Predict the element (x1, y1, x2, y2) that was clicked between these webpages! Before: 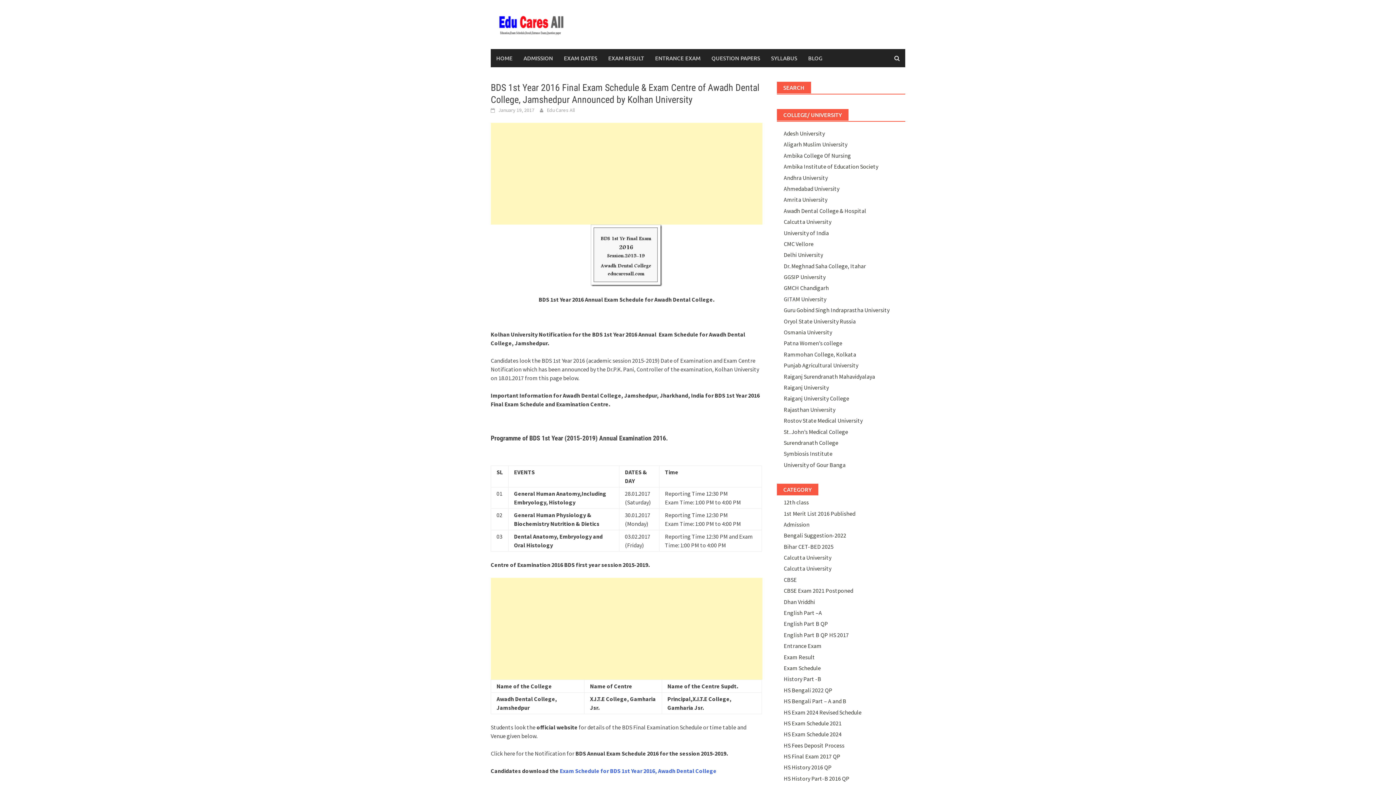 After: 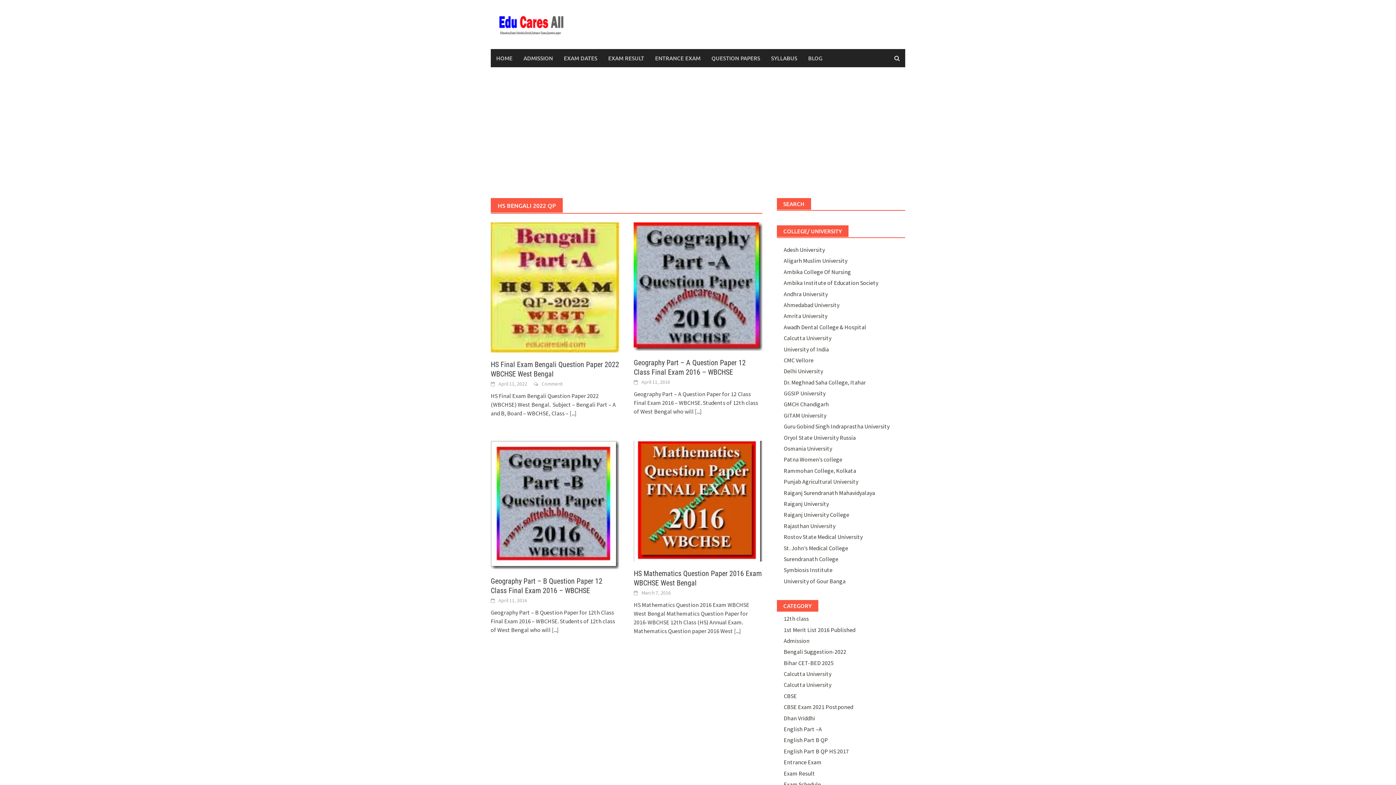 Action: bbox: (783, 686, 832, 694) label: HS Bengali 2022 QP